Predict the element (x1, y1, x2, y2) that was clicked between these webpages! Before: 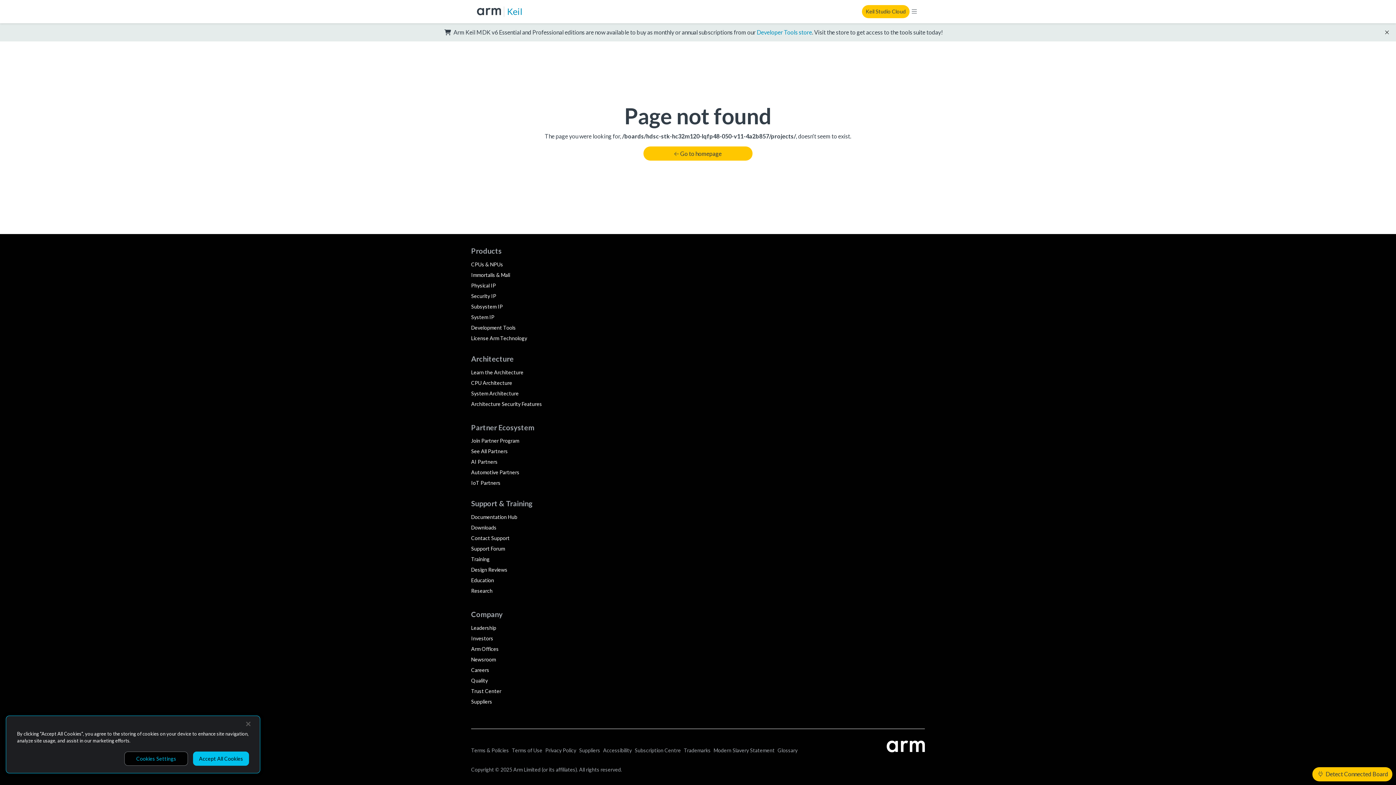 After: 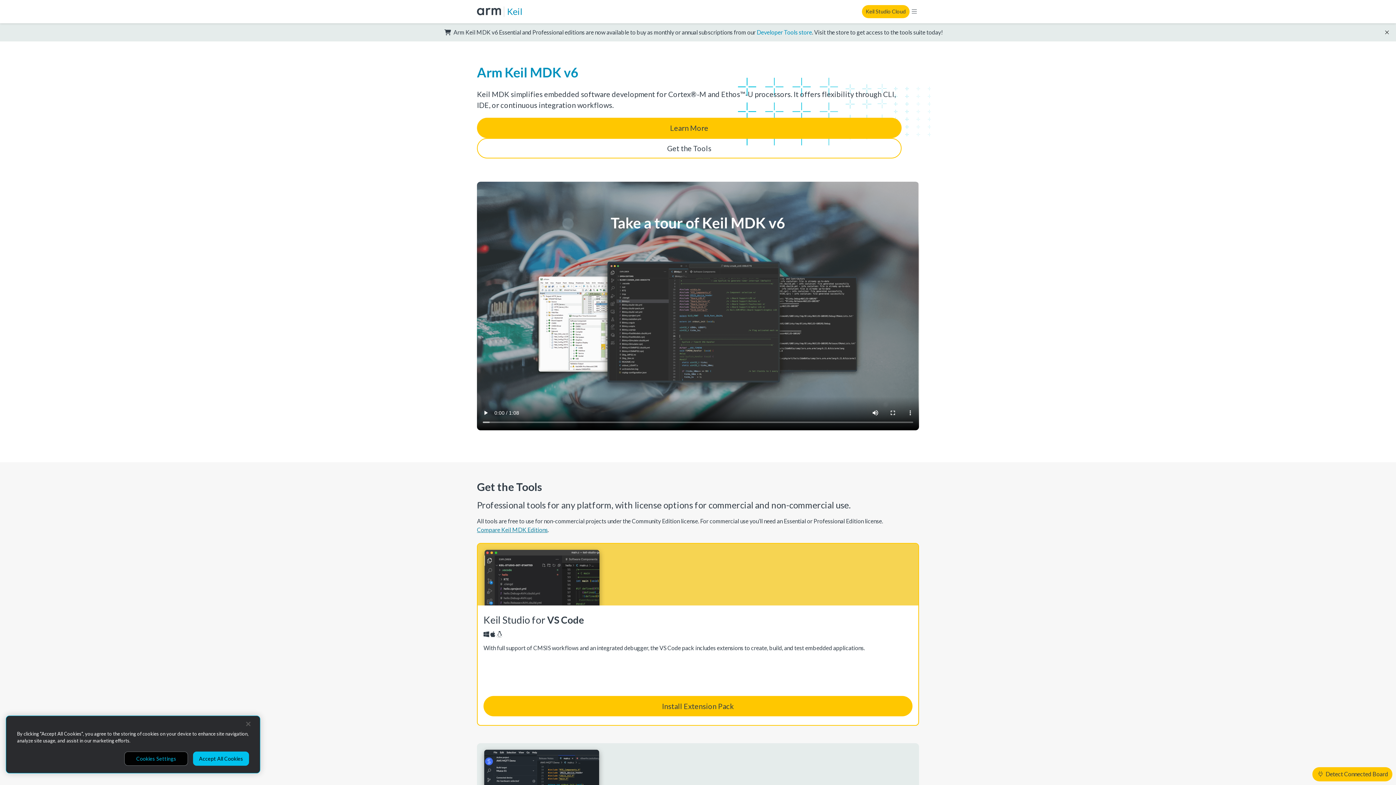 Action: bbox: (507, 5, 522, 17) label: Keil